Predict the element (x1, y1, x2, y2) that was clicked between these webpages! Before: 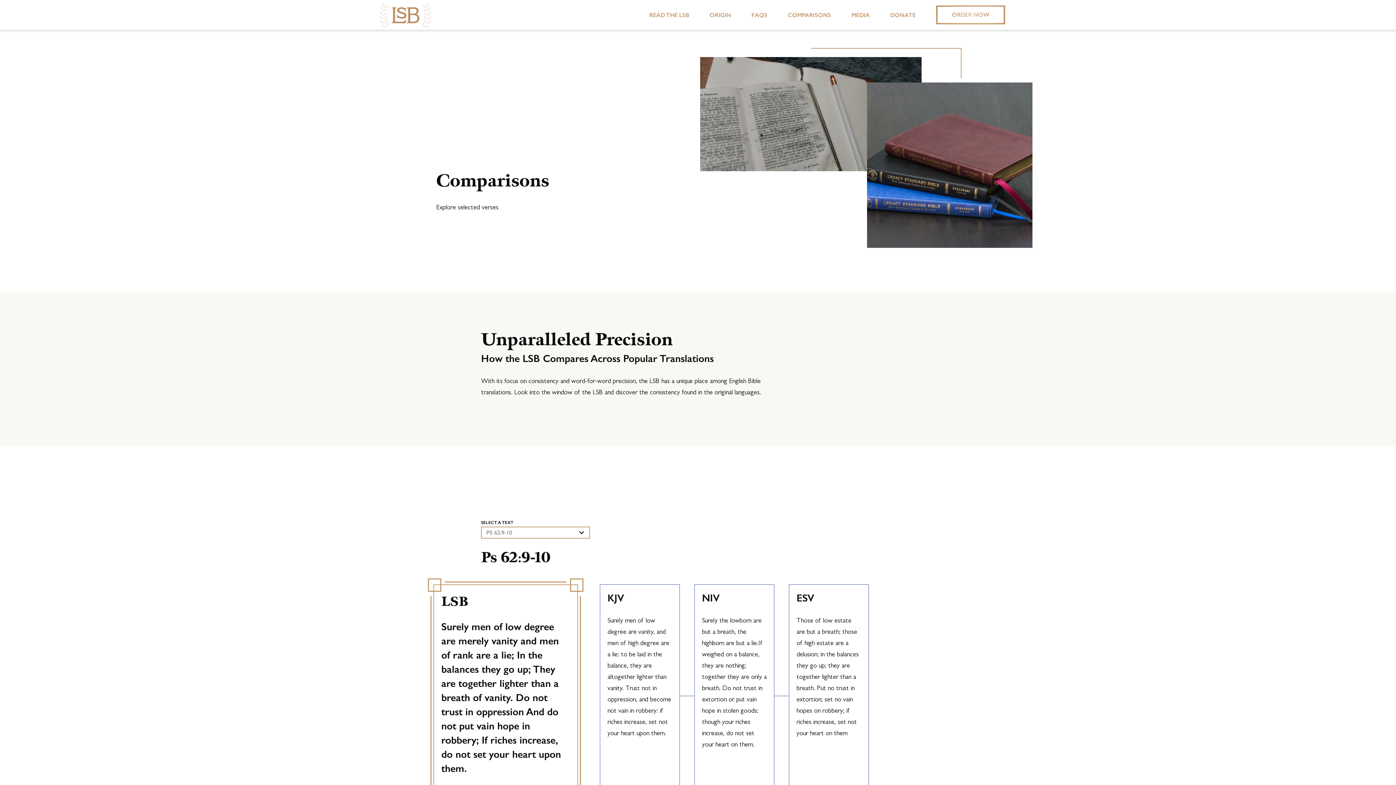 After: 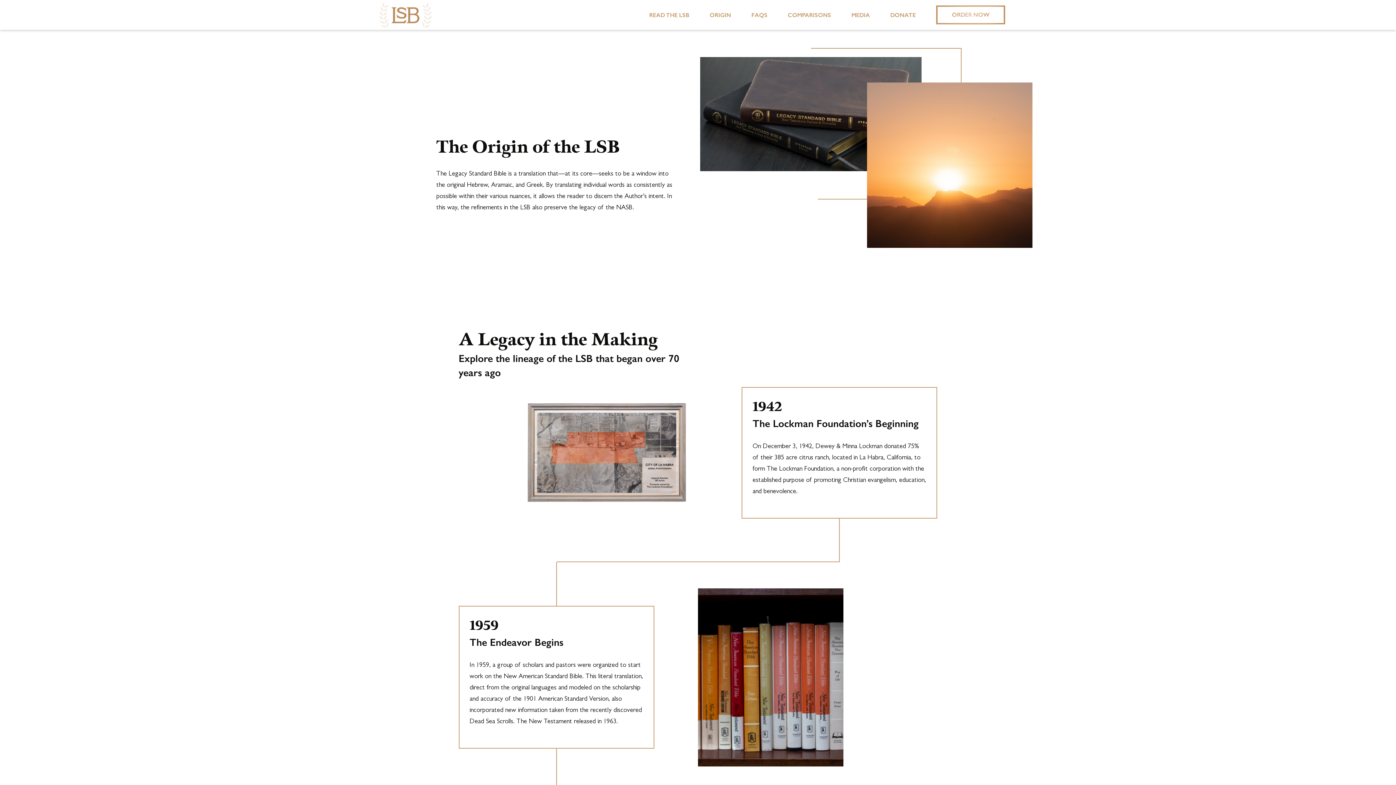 Action: bbox: (709, 10, 731, 20) label: ORIGIN